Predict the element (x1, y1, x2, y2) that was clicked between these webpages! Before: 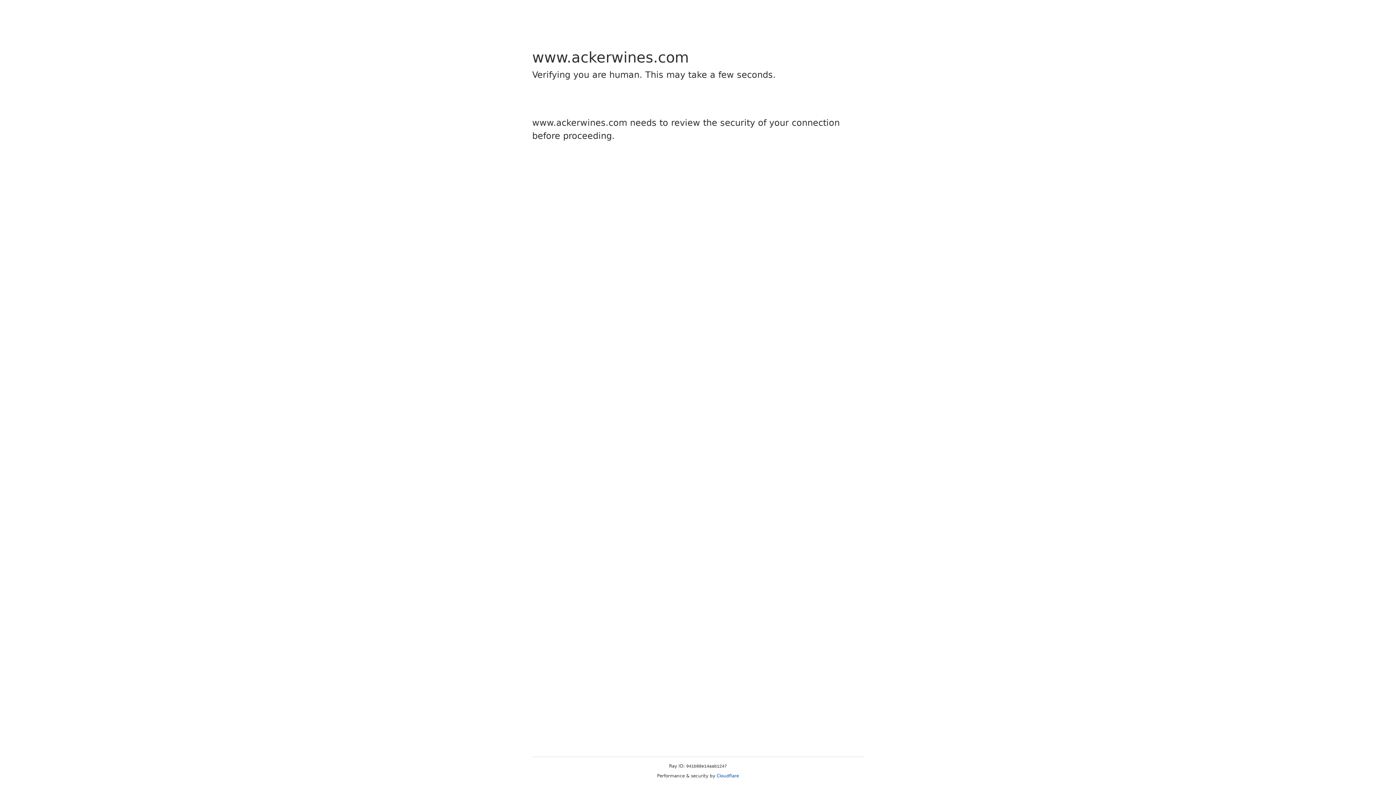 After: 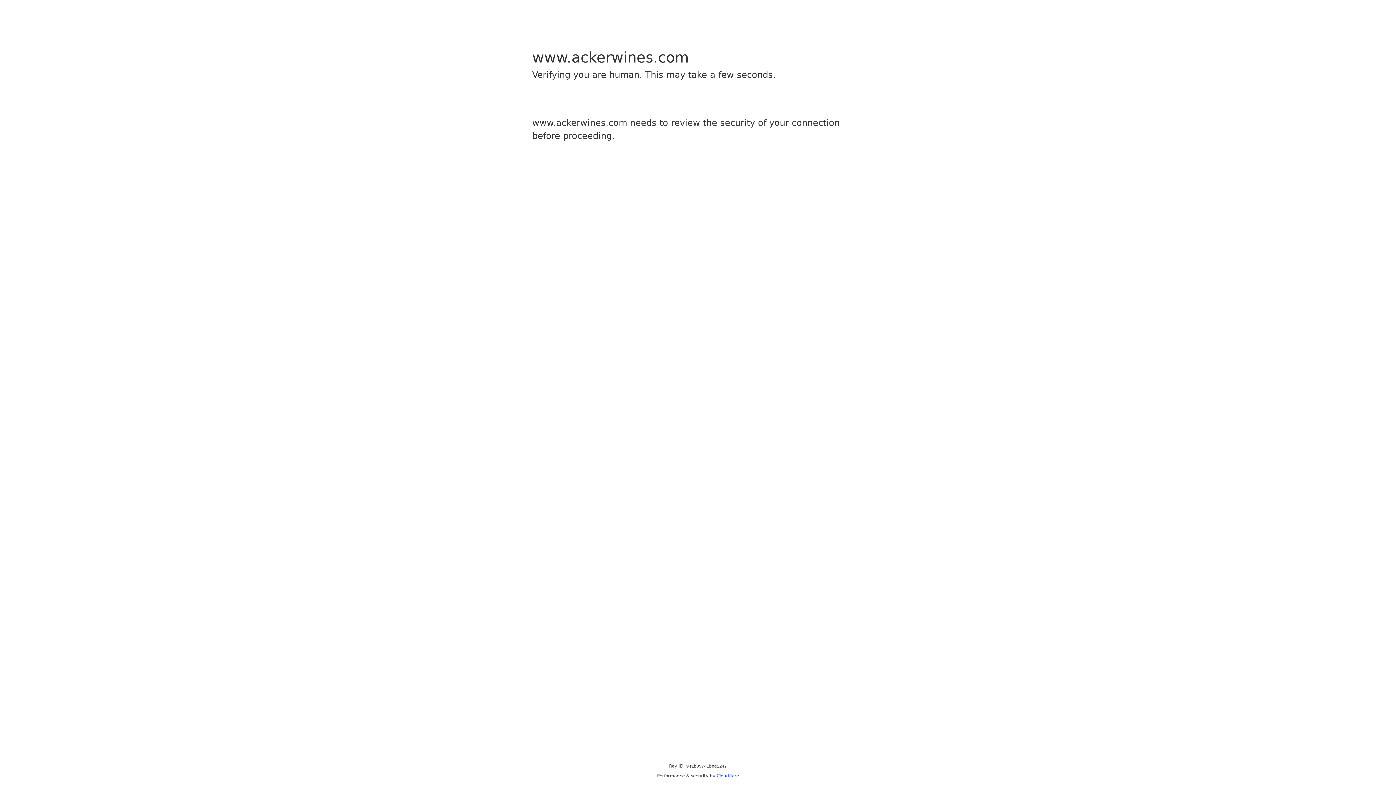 Action: label: Cloudflare bbox: (716, 773, 739, 778)